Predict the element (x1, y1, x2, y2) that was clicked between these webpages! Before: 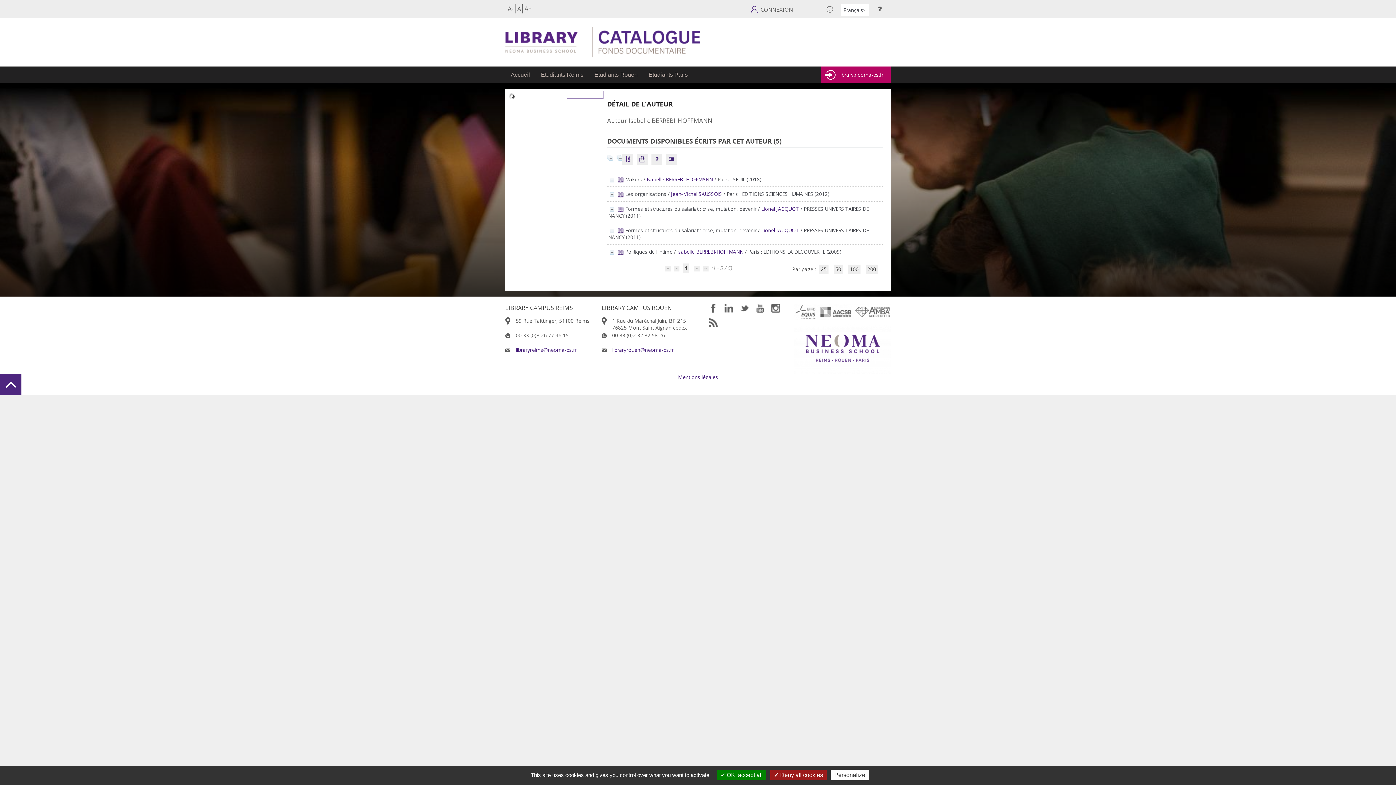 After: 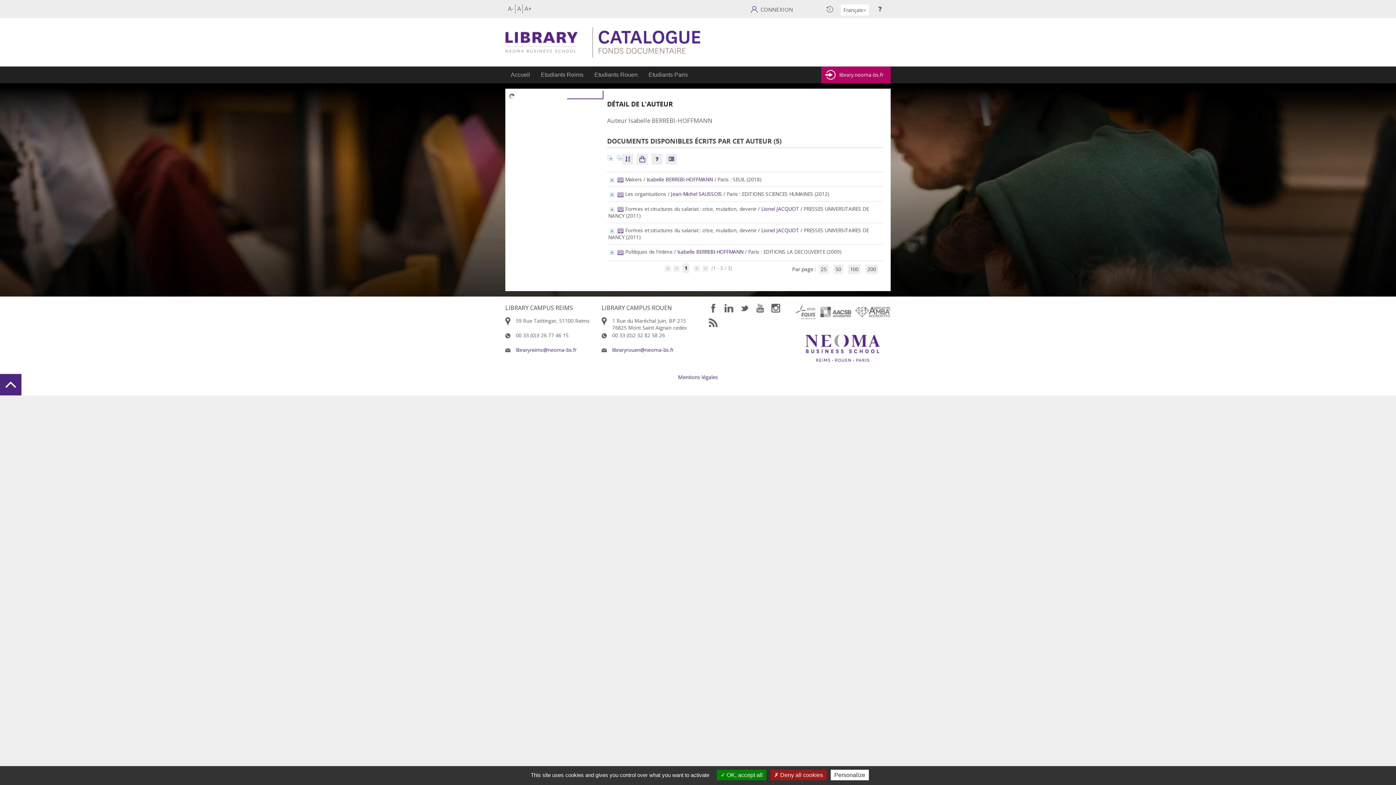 Action: bbox: (771, 304, 780, 311)